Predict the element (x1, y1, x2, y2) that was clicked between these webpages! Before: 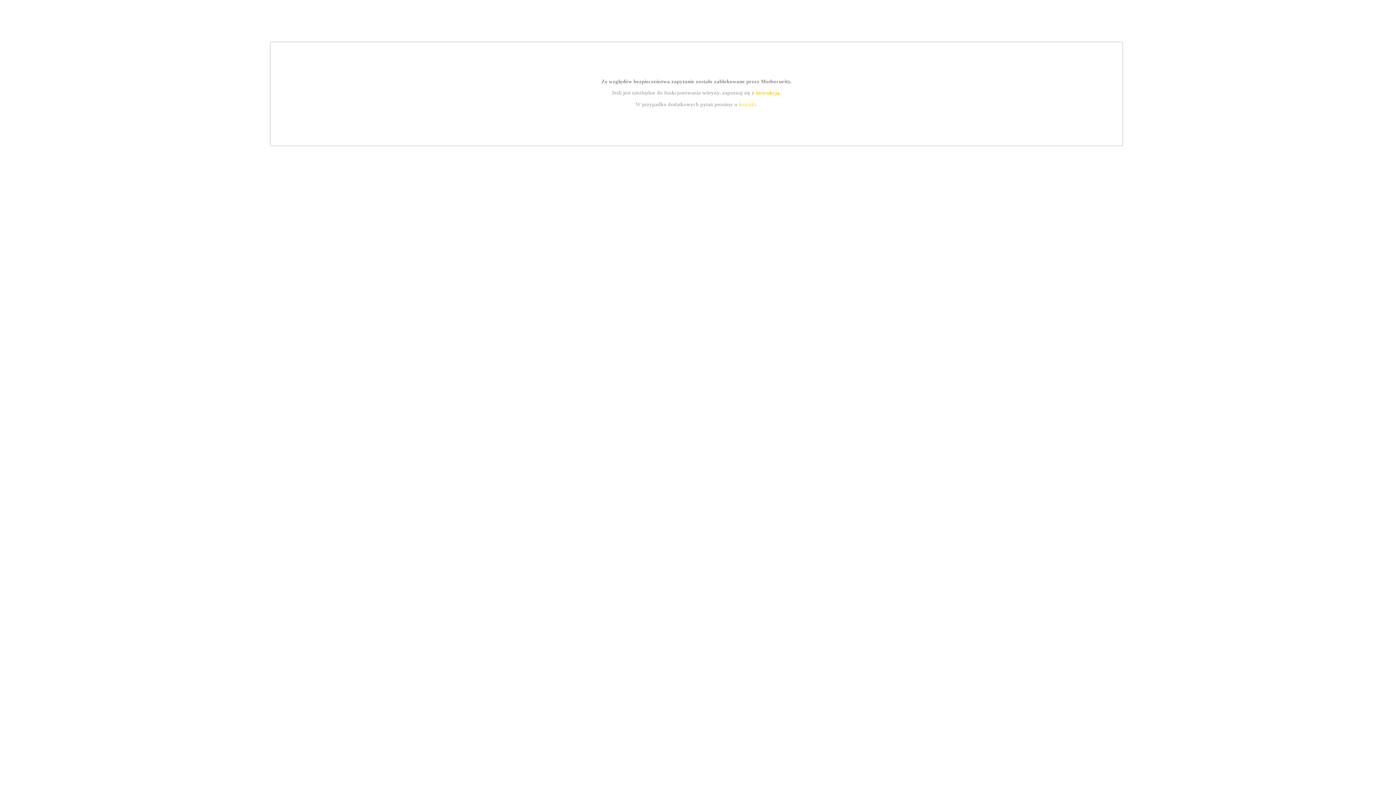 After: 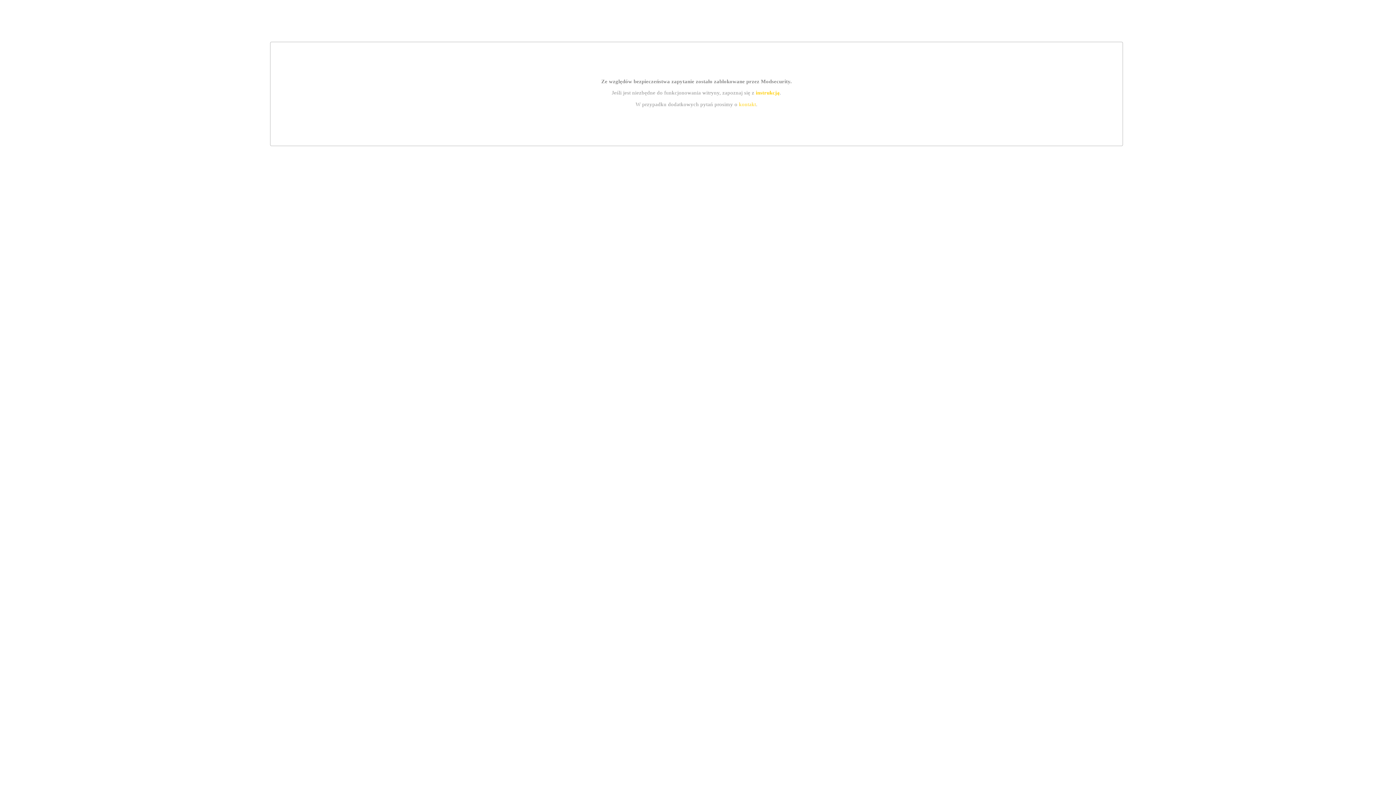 Action: bbox: (739, 101, 756, 107) label: kontakt